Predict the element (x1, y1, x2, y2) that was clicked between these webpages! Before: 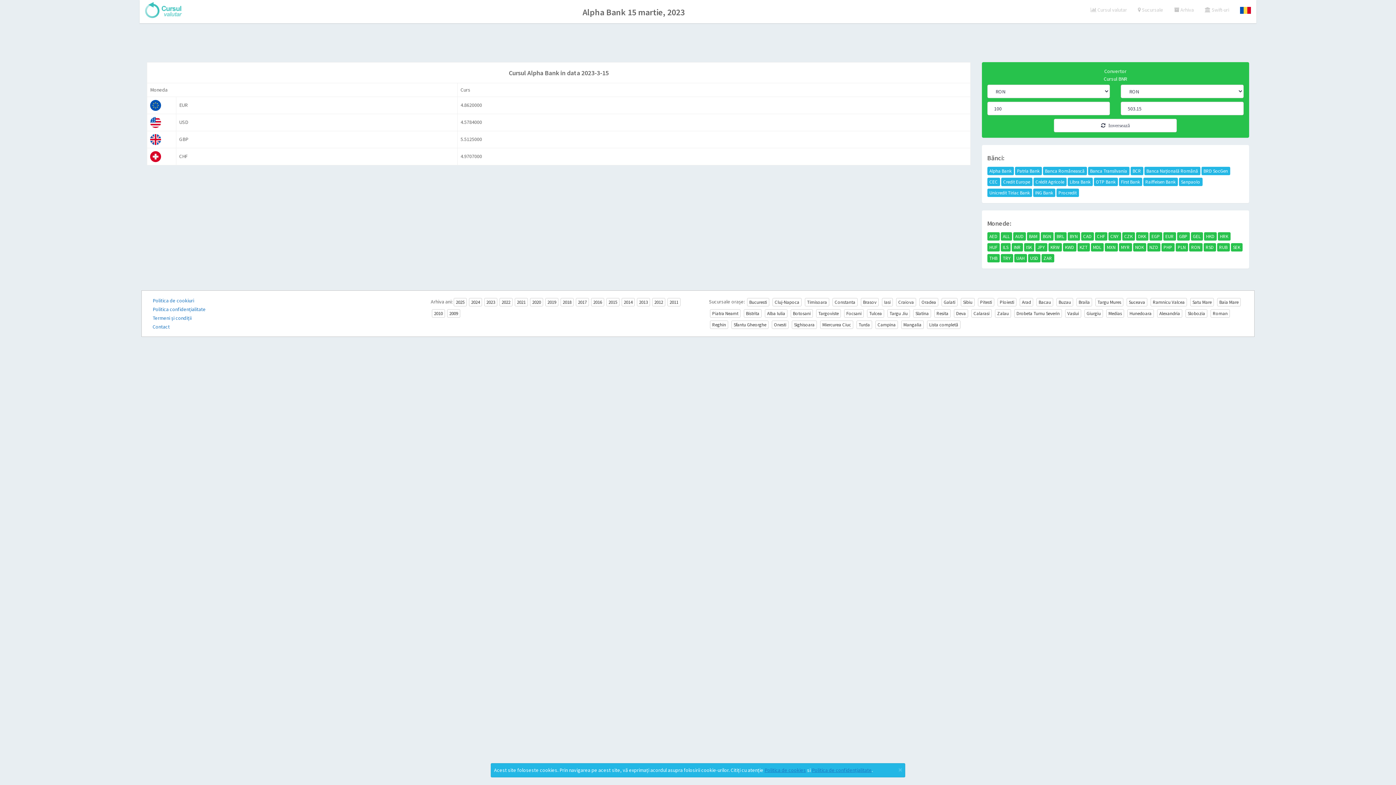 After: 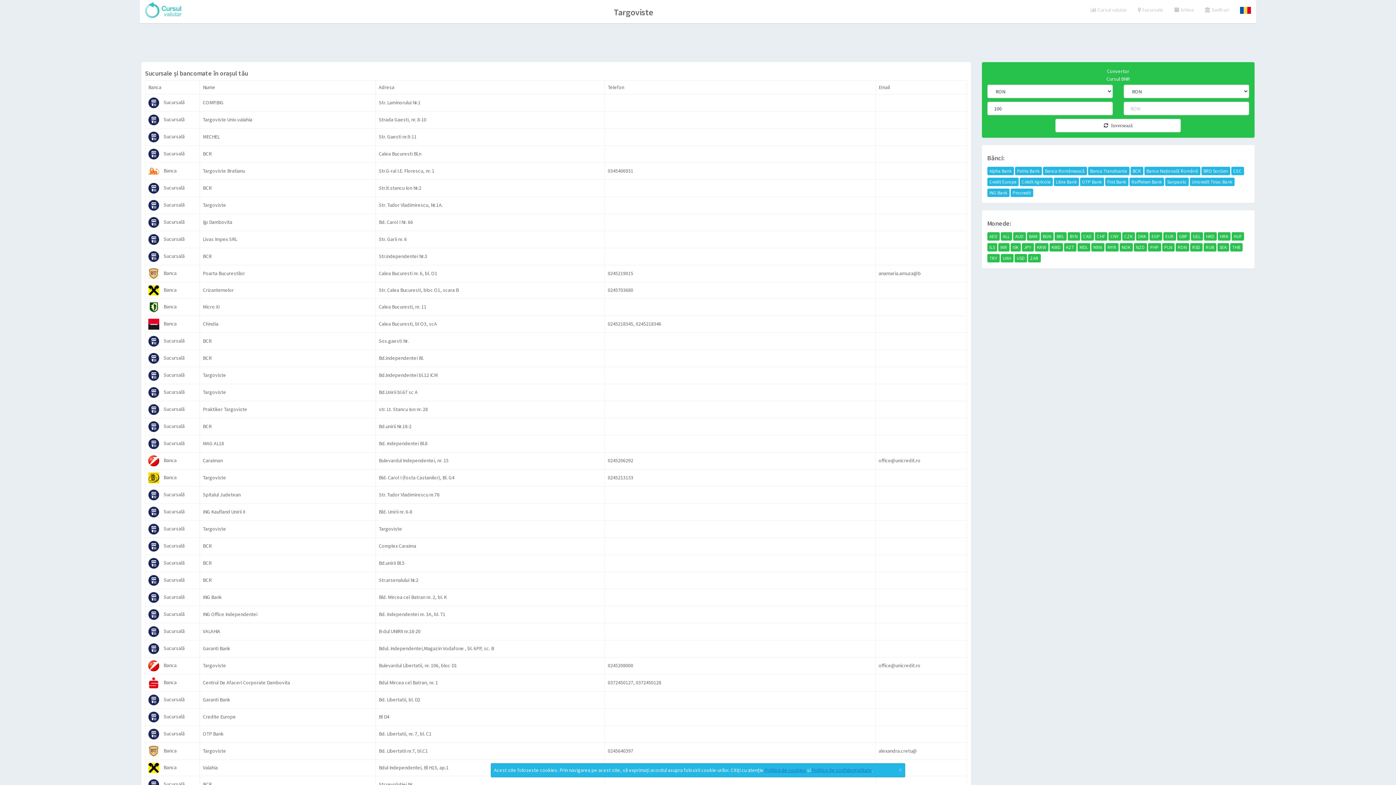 Action: bbox: (816, 309, 841, 317) label: Targoviste